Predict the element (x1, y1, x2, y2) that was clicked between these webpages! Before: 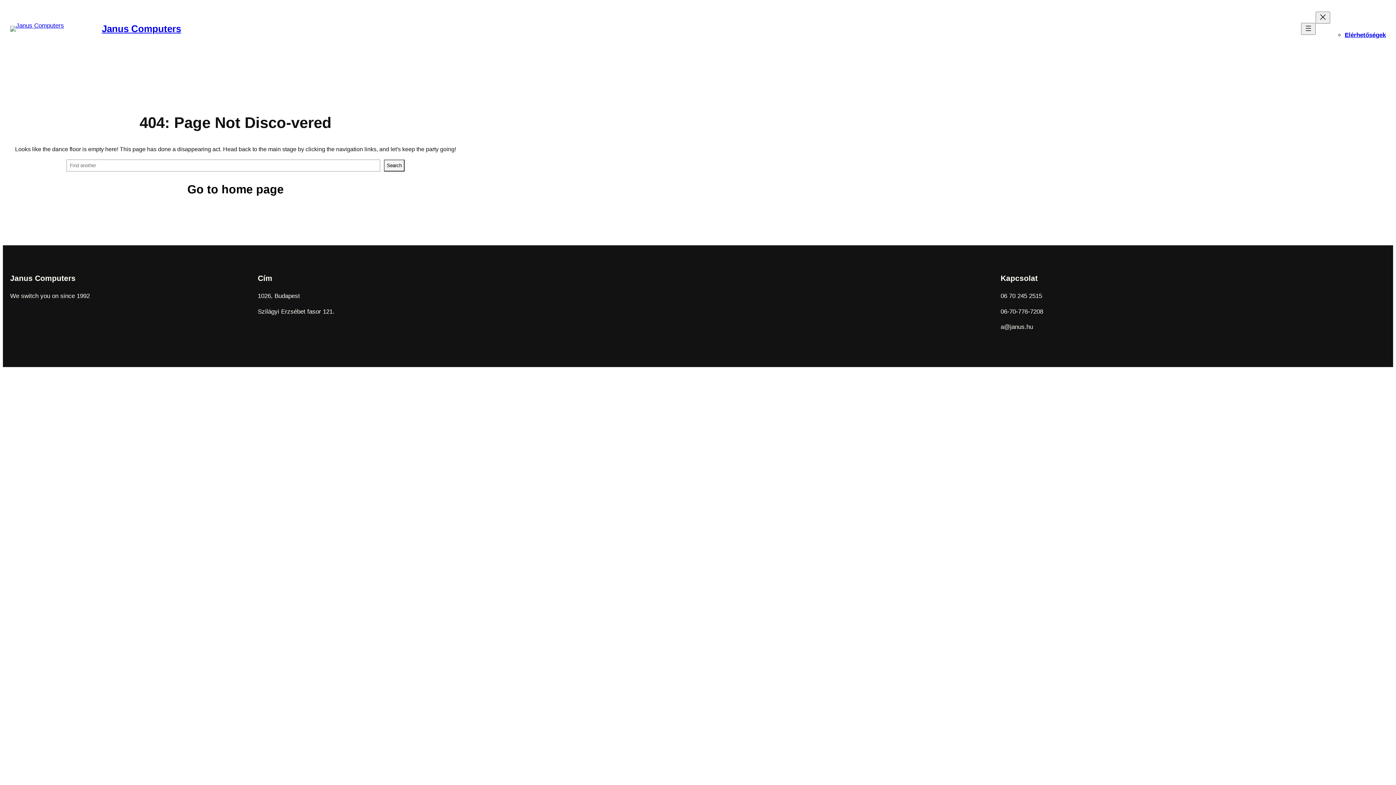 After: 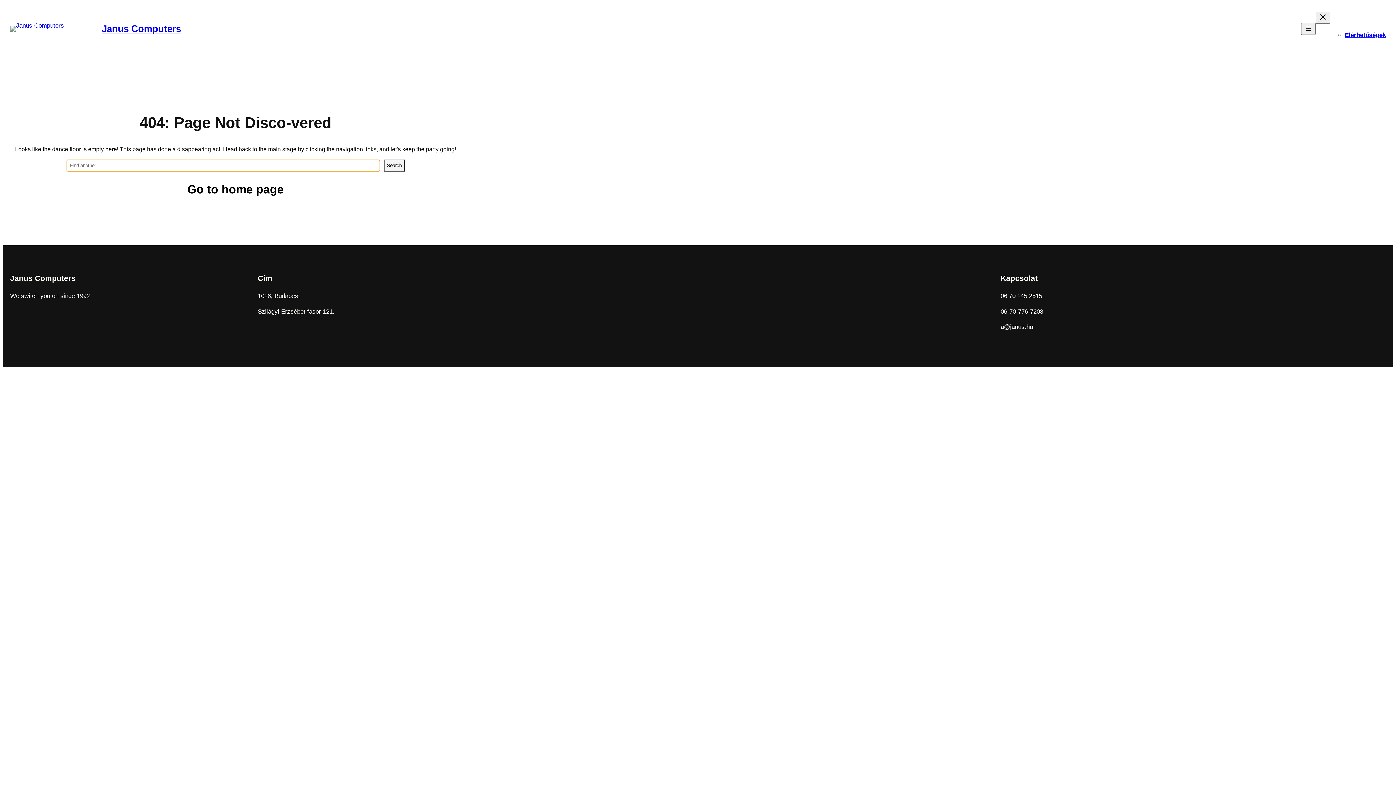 Action: bbox: (384, 159, 404, 171) label: Search